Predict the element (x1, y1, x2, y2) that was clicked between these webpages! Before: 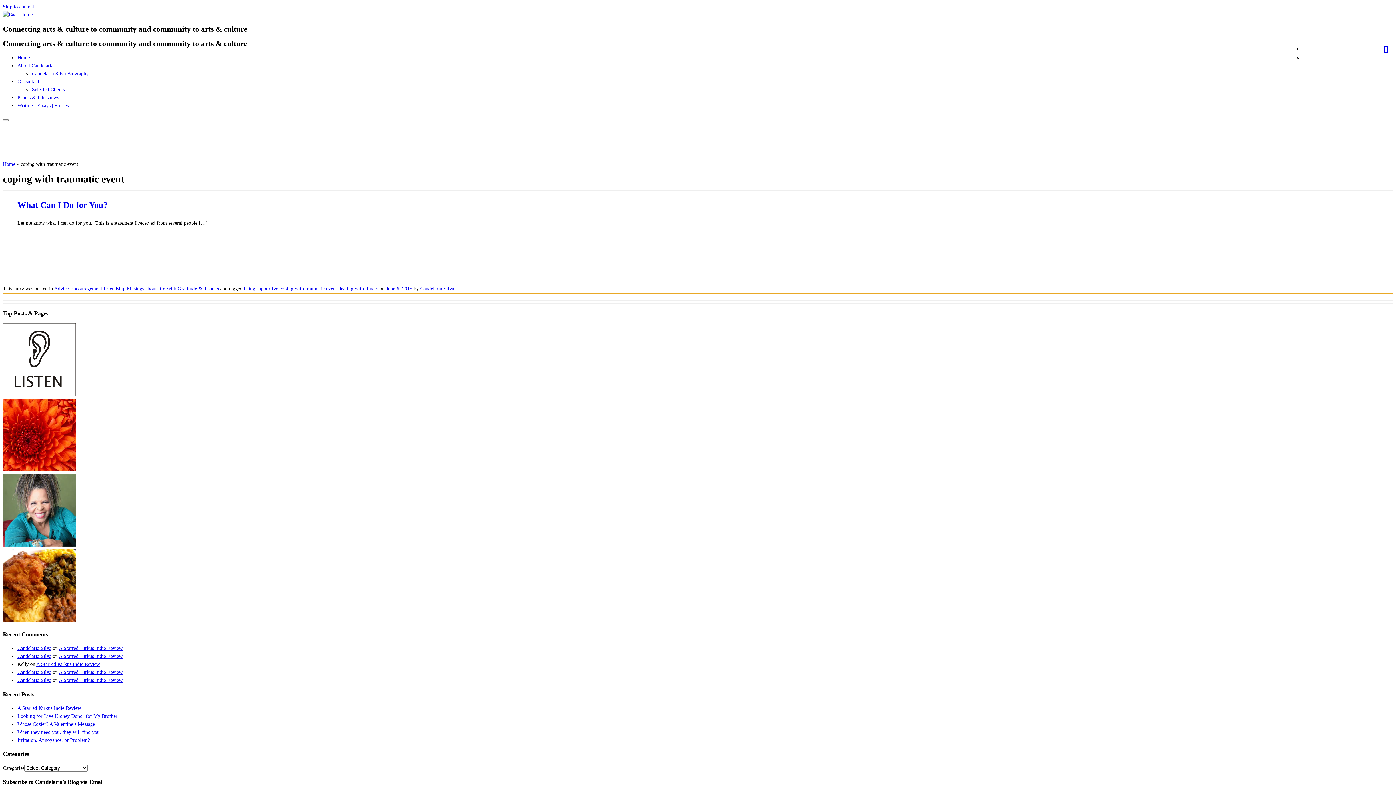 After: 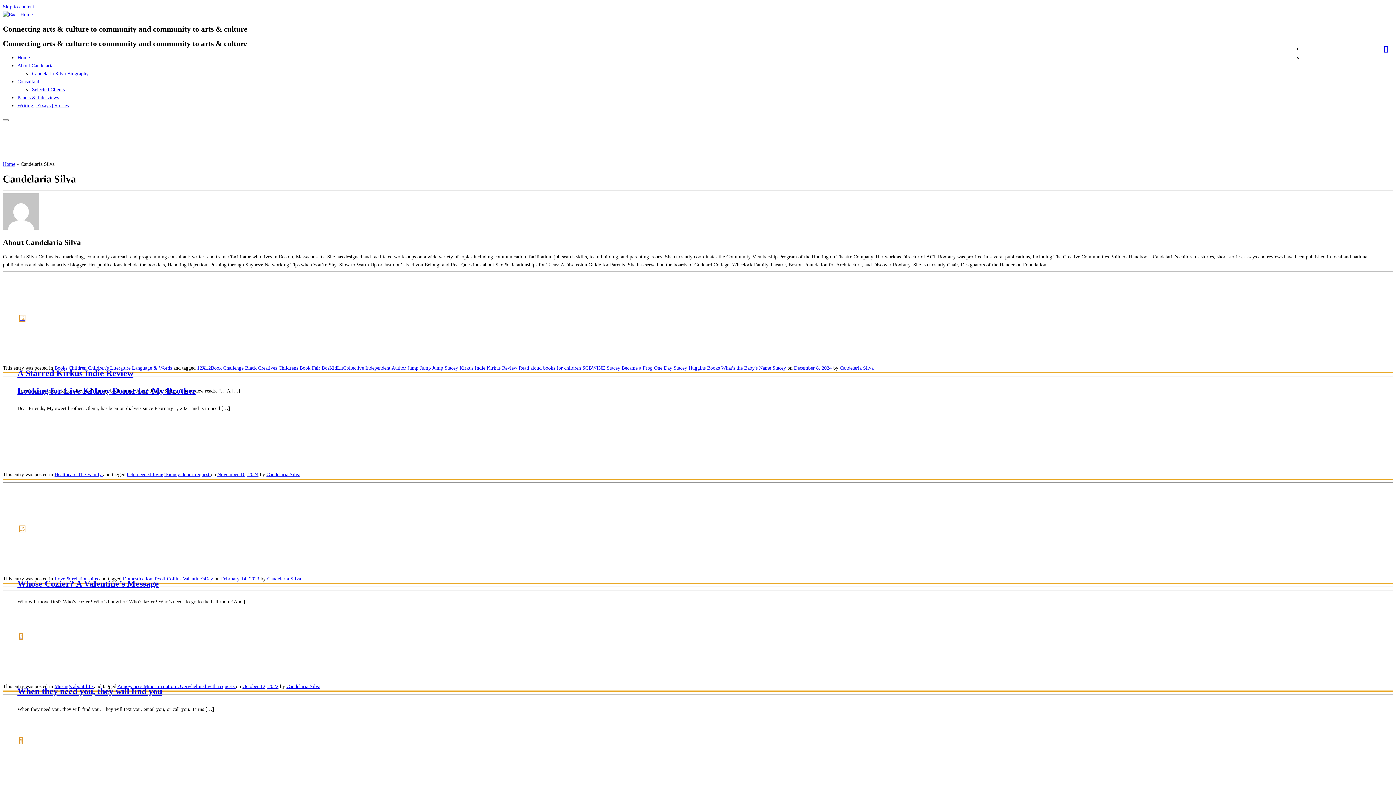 Action: bbox: (420, 286, 454, 291) label: Candelaria Silva